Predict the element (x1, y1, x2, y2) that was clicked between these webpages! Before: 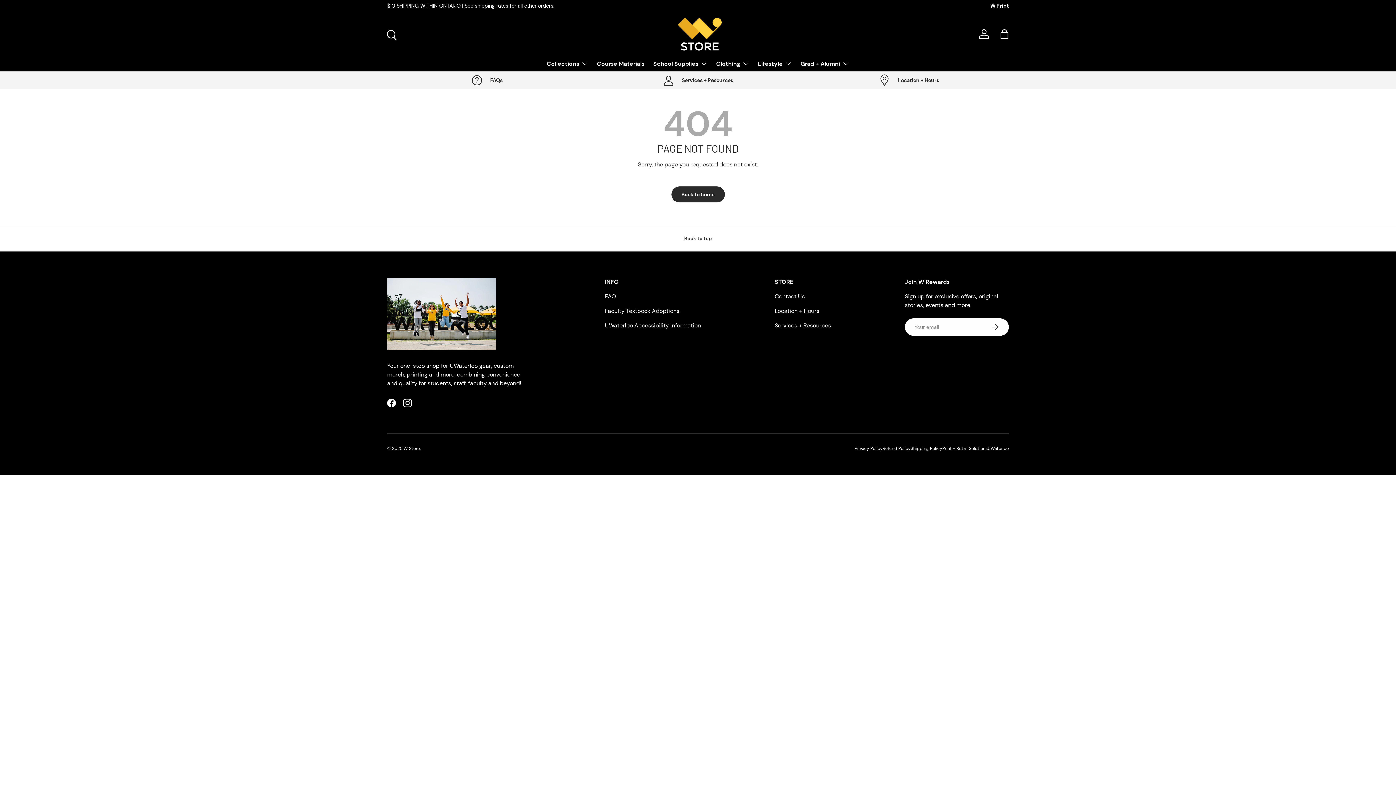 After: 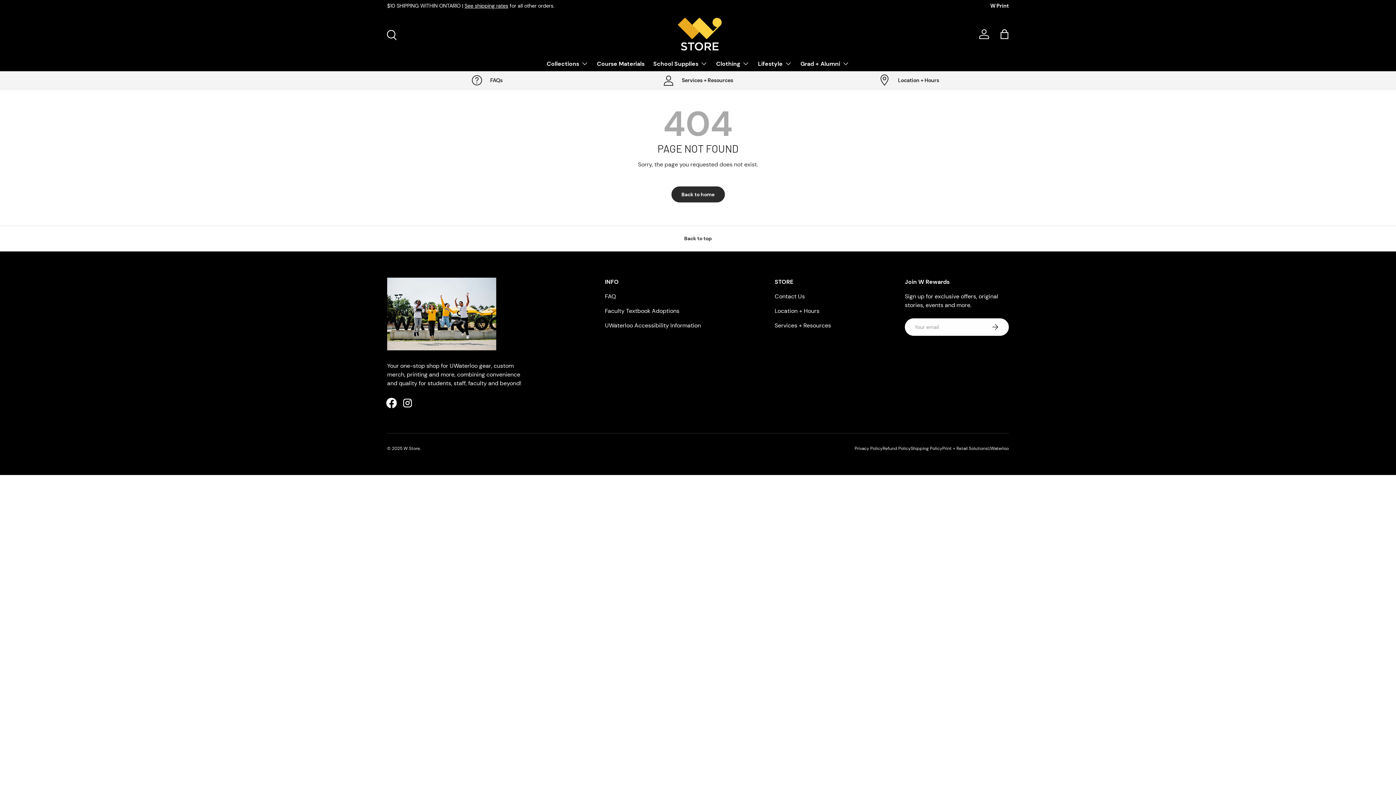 Action: label: Facebook bbox: (383, 395, 399, 411)